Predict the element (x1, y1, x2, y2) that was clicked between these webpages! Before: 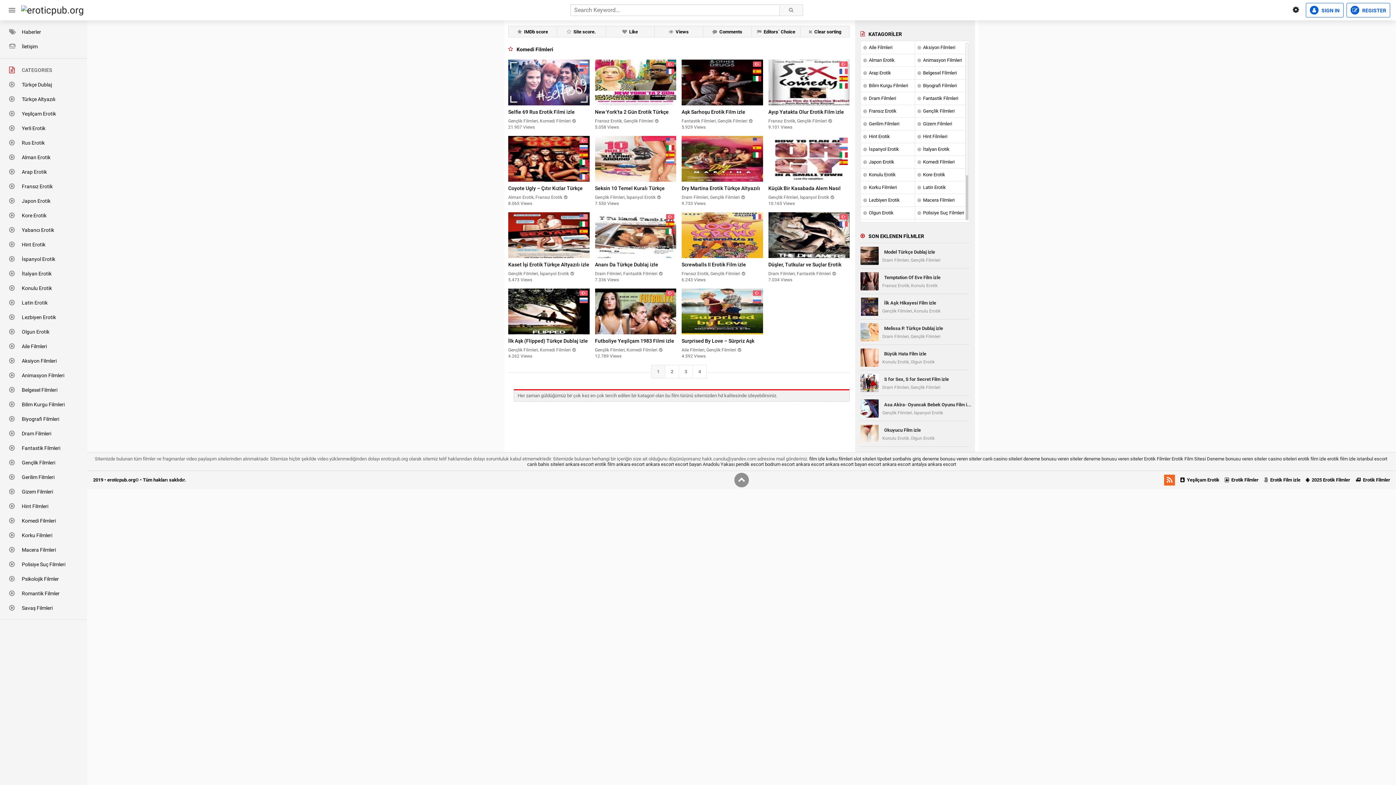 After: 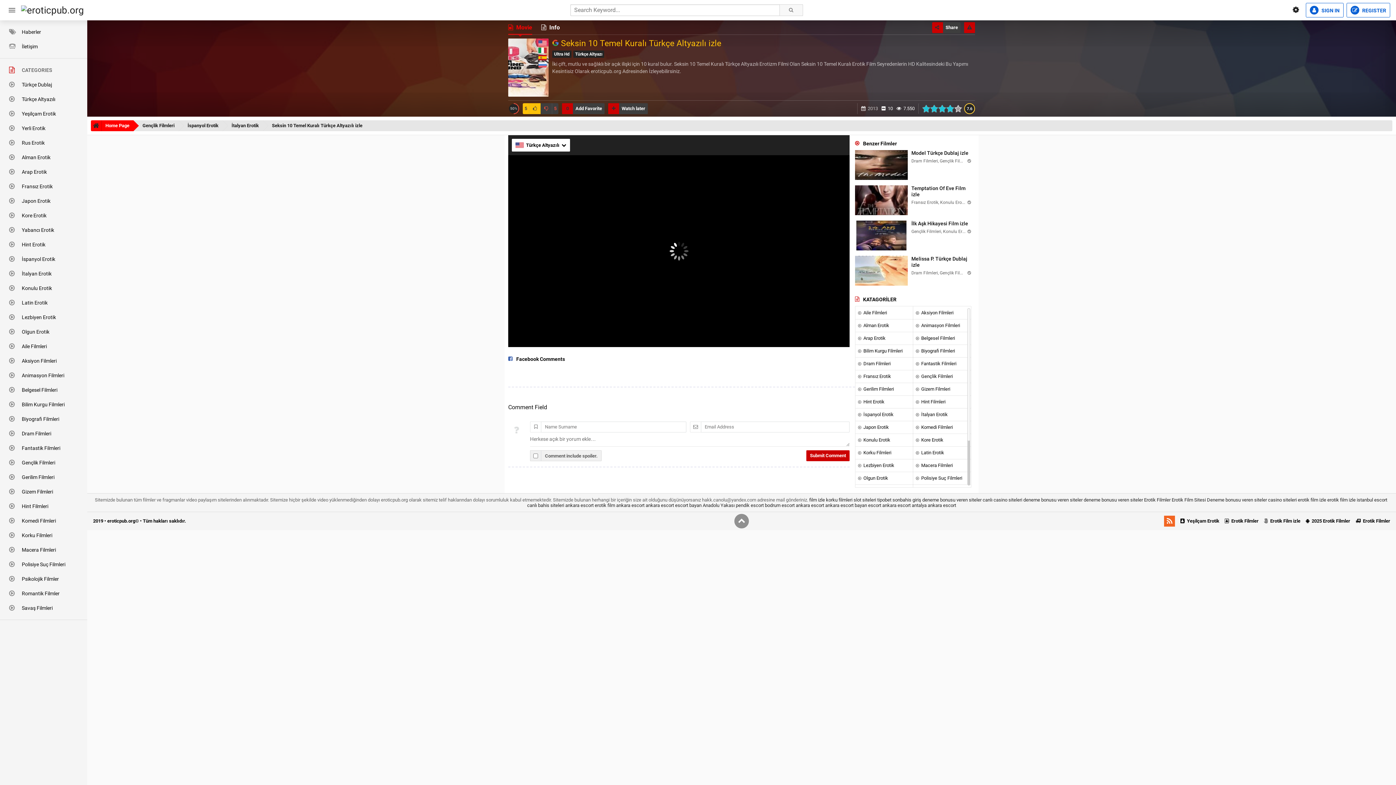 Action: bbox: (595, 136, 676, 181)